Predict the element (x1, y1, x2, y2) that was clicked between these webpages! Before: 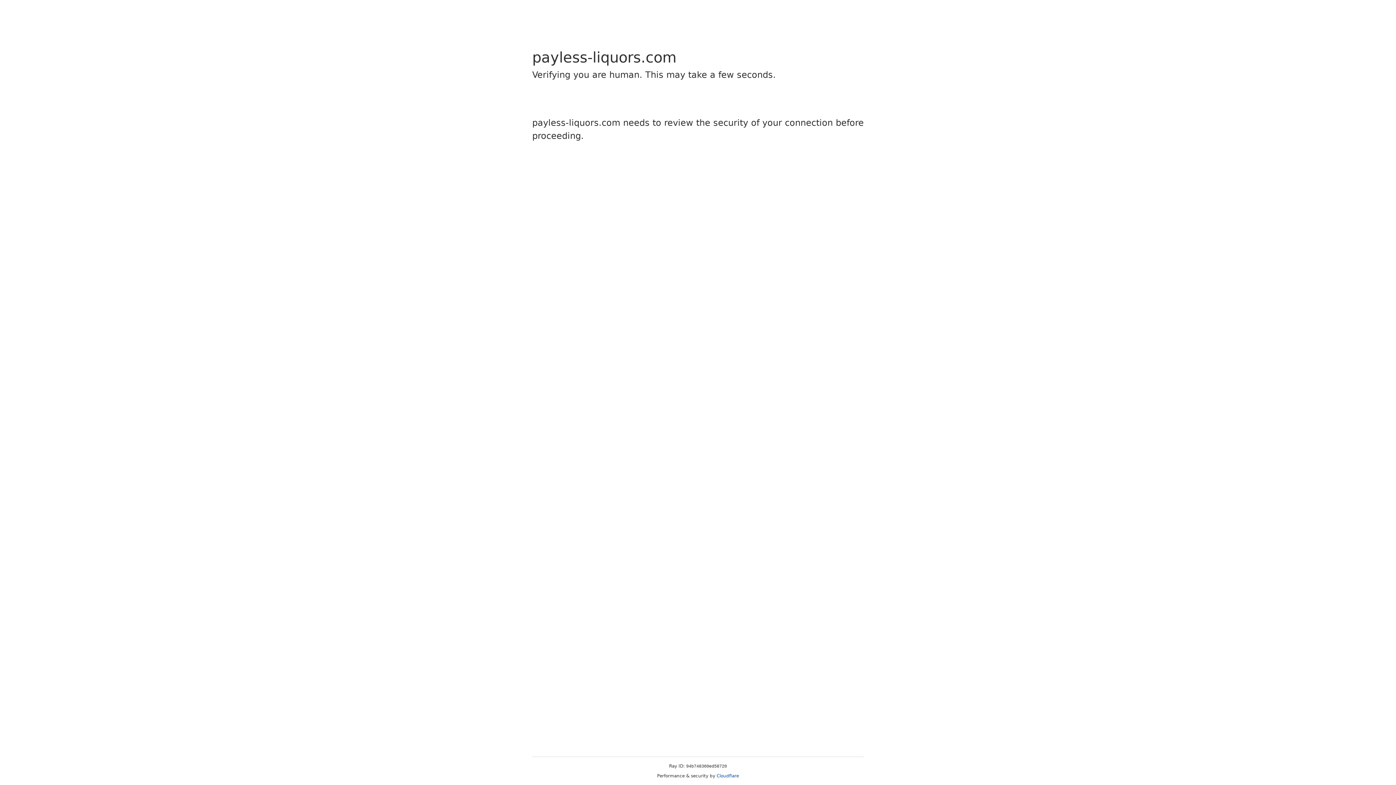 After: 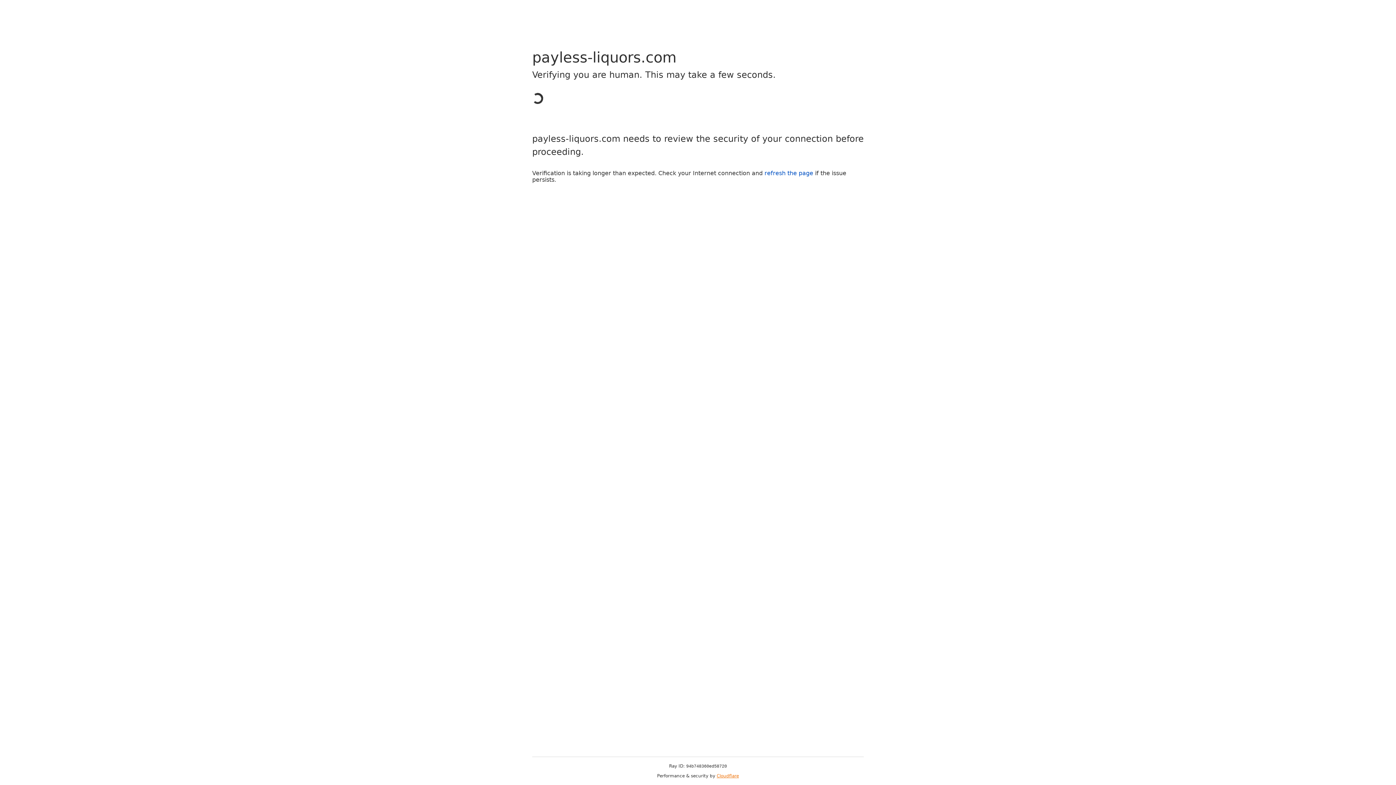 Action: bbox: (716, 773, 739, 778) label: Cloudflare